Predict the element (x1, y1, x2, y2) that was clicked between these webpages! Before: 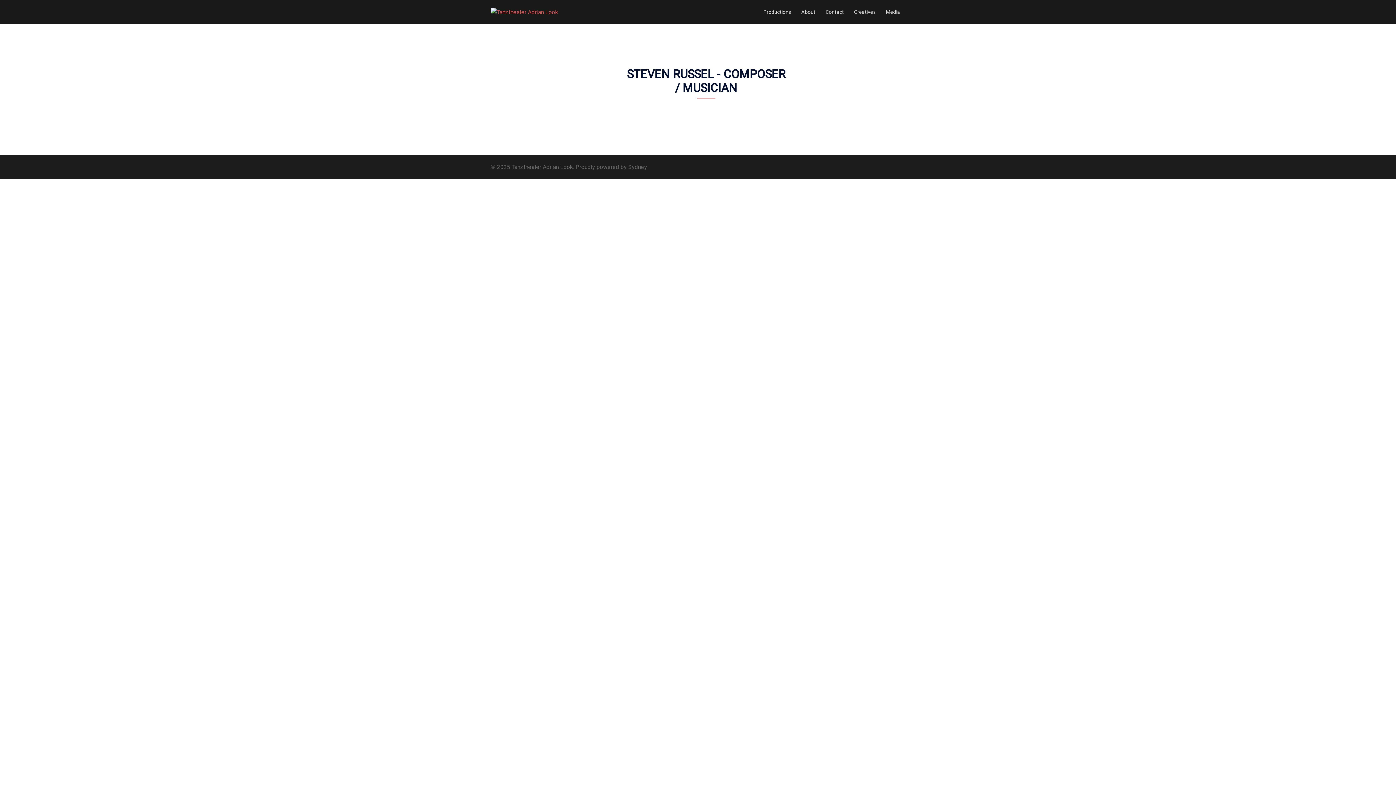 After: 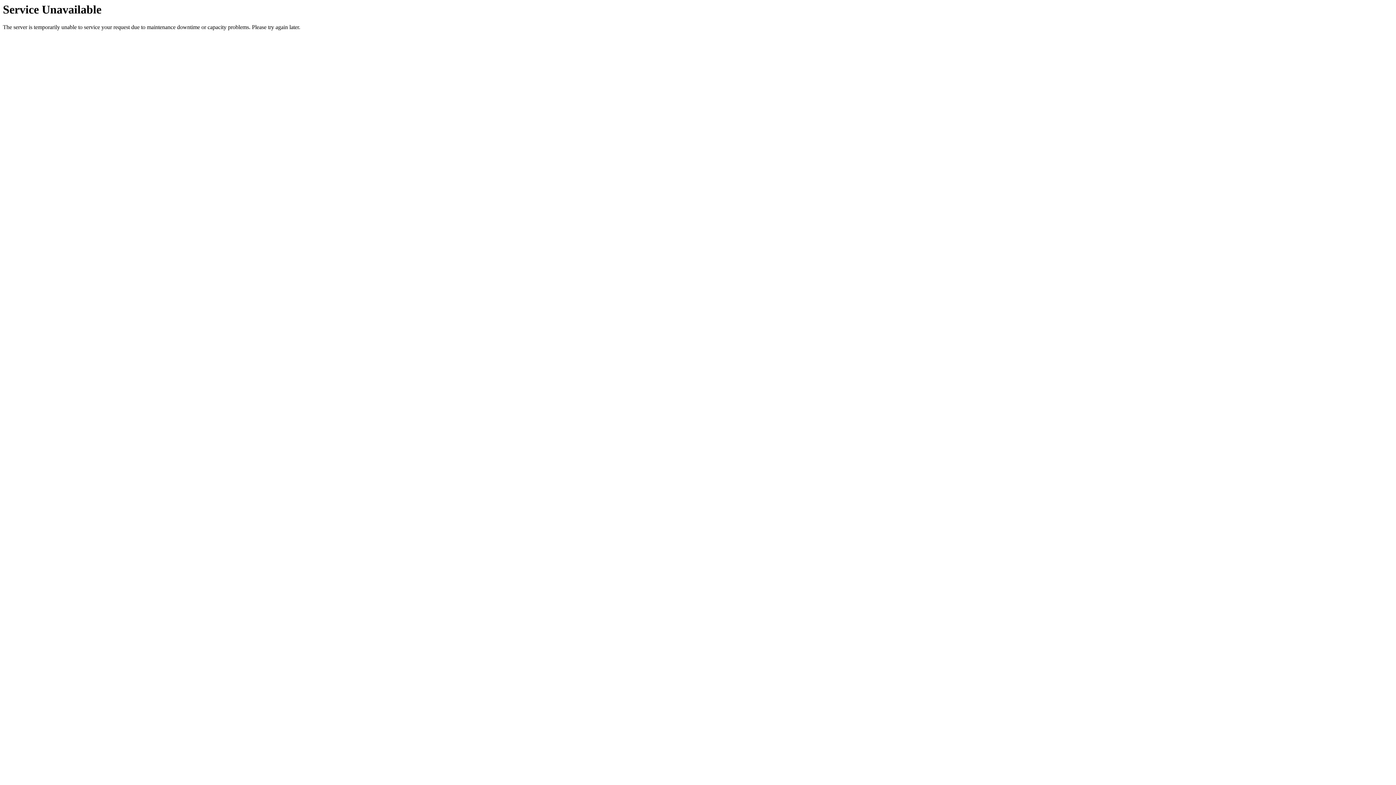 Action: label: Creatives bbox: (854, 7, 876, 16)